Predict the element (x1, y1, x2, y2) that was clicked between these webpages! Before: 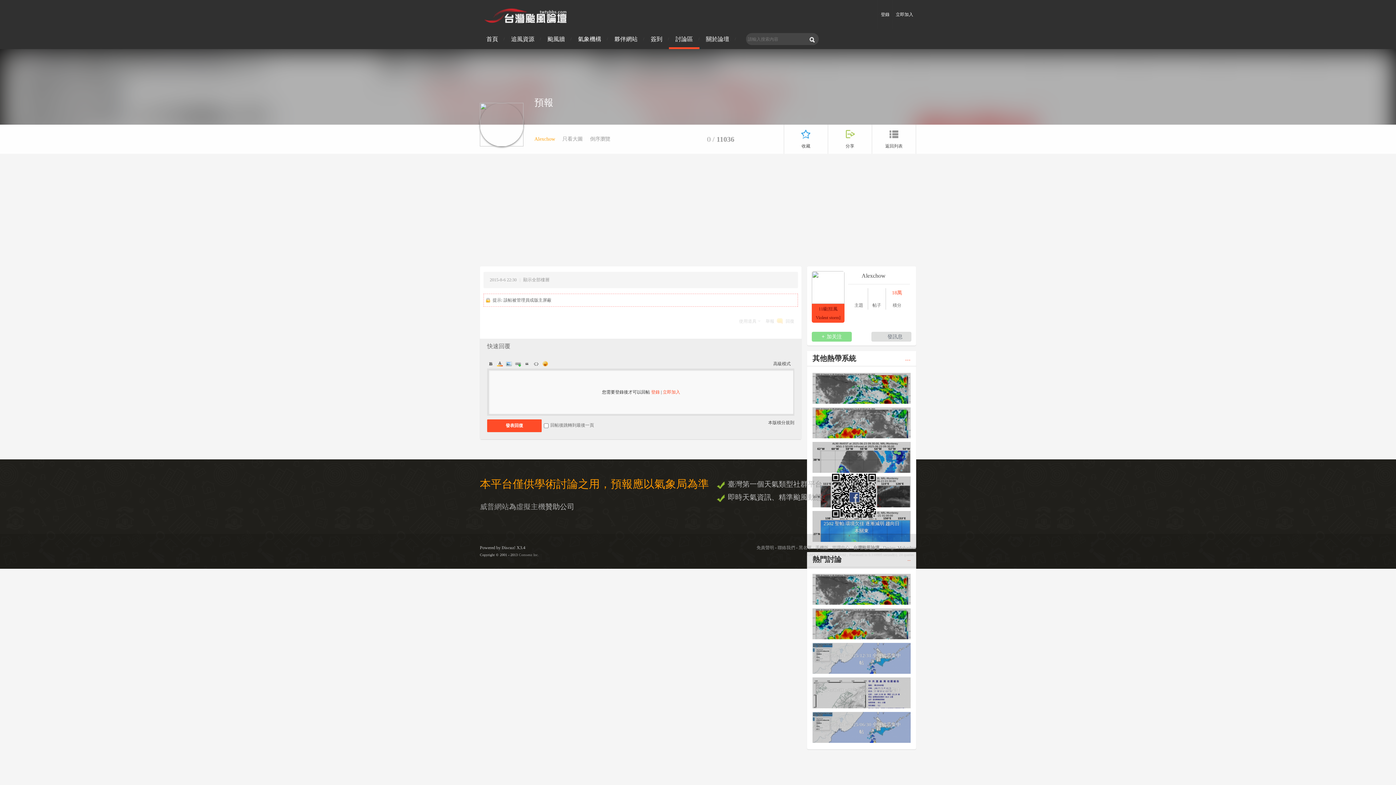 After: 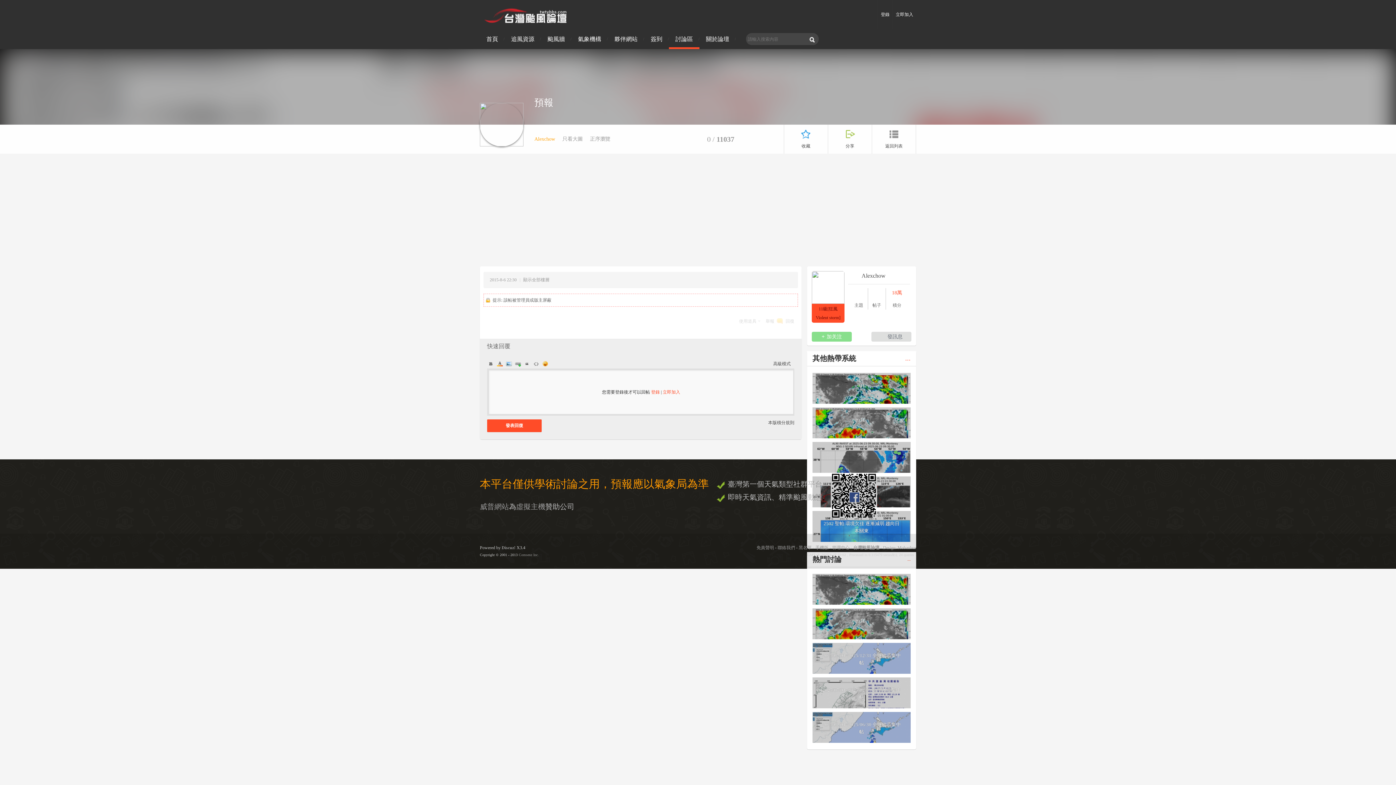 Action: label: 倒序瀏覽 bbox: (590, 136, 610, 141)